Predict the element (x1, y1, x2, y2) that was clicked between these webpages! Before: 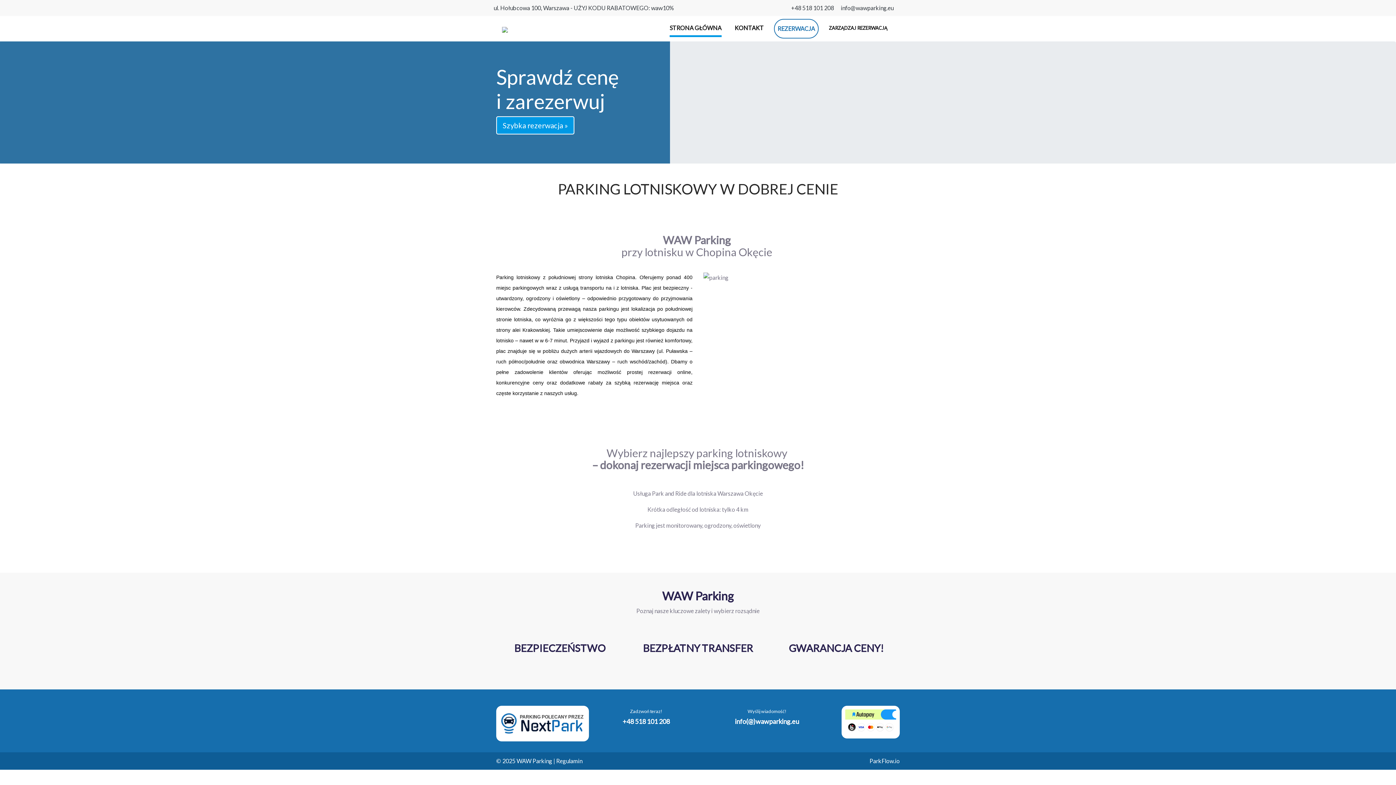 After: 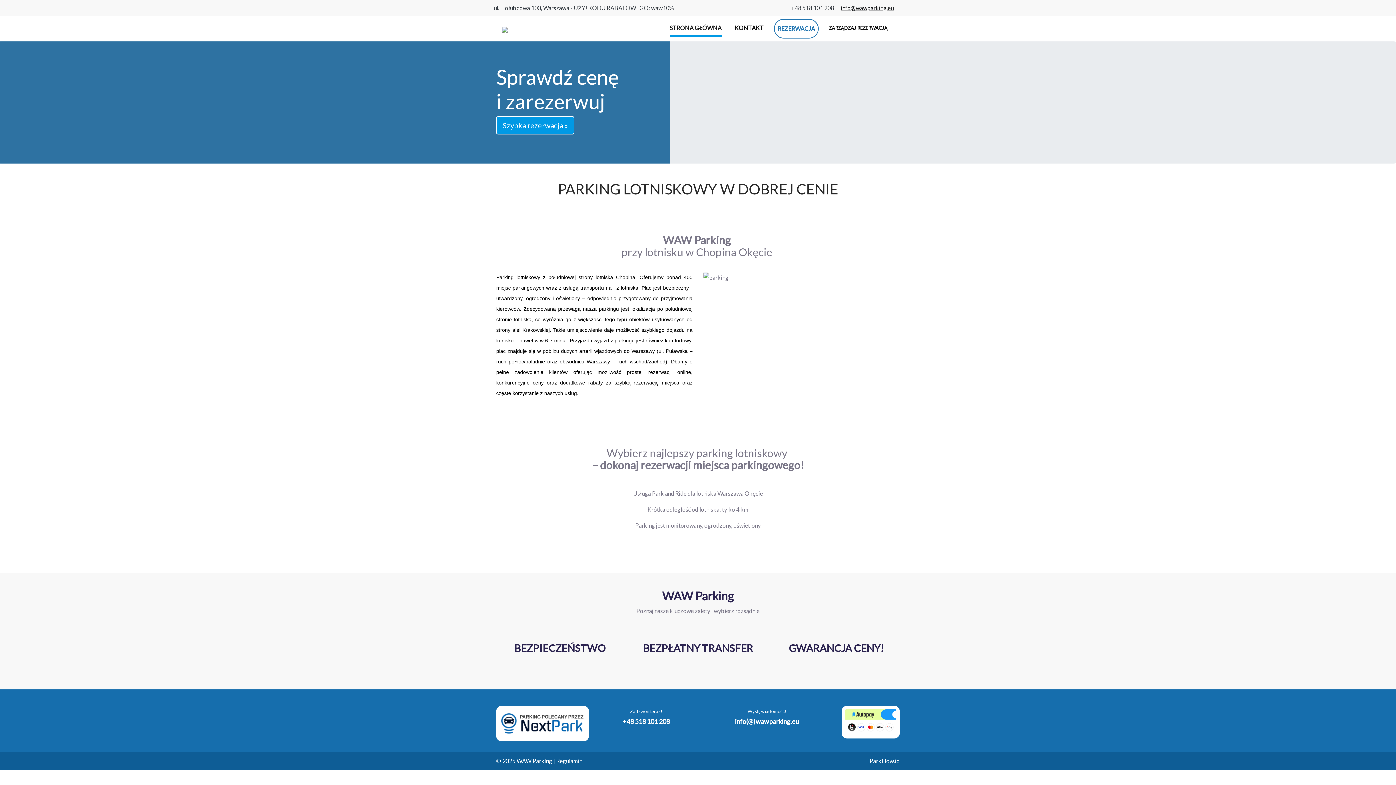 Action: label: info@wawparking.eu bbox: (838, 1, 896, 14)